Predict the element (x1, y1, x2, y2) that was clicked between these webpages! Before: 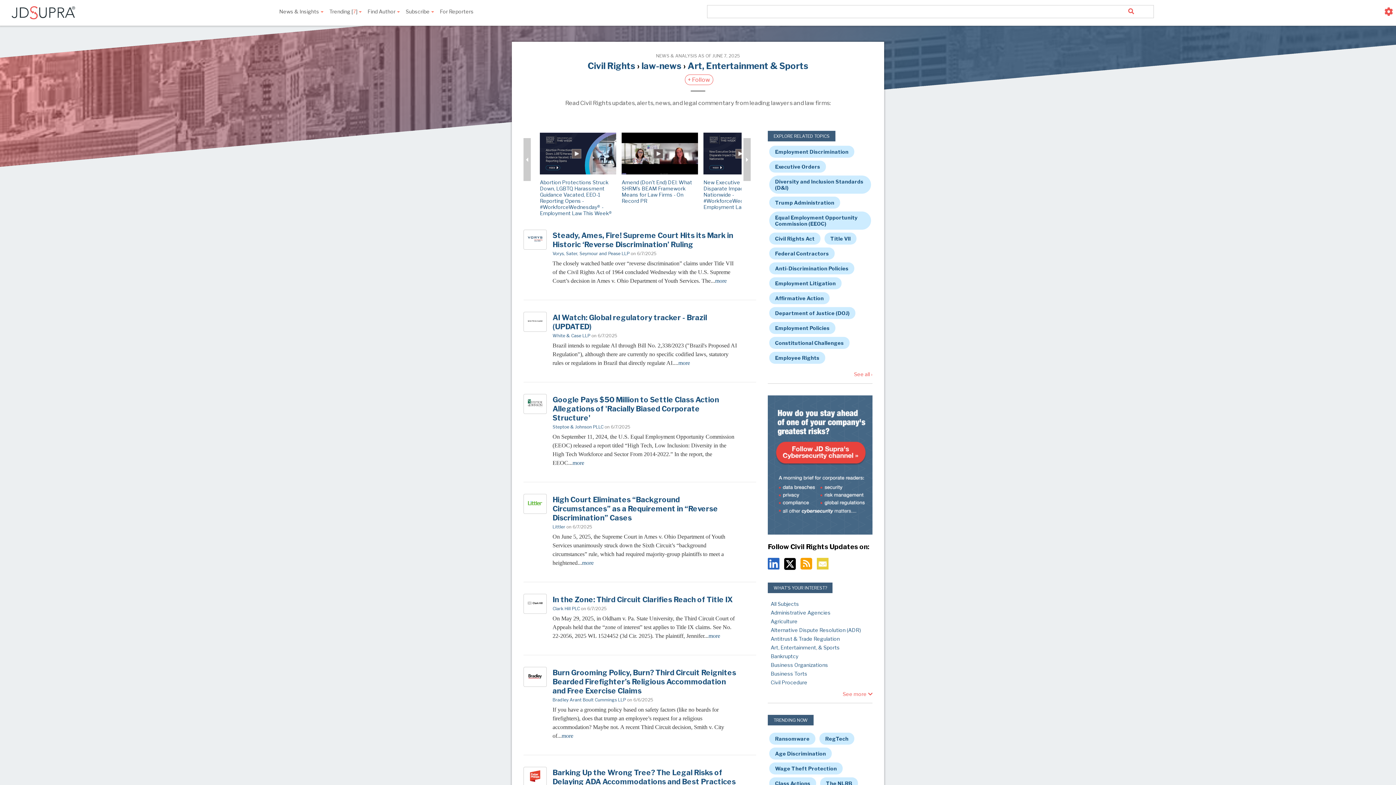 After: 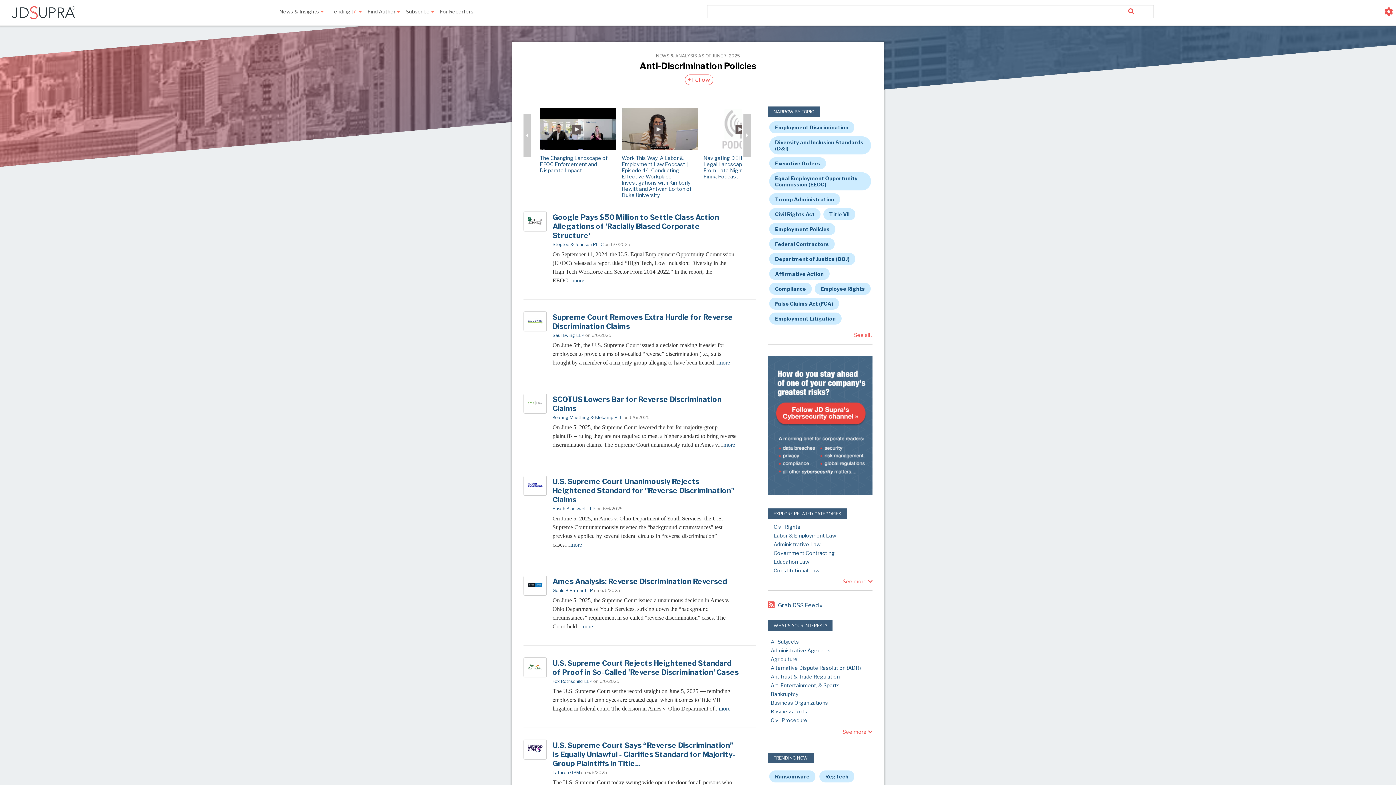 Action: label: Anti-Discrimination Policies bbox: (769, 262, 854, 274)